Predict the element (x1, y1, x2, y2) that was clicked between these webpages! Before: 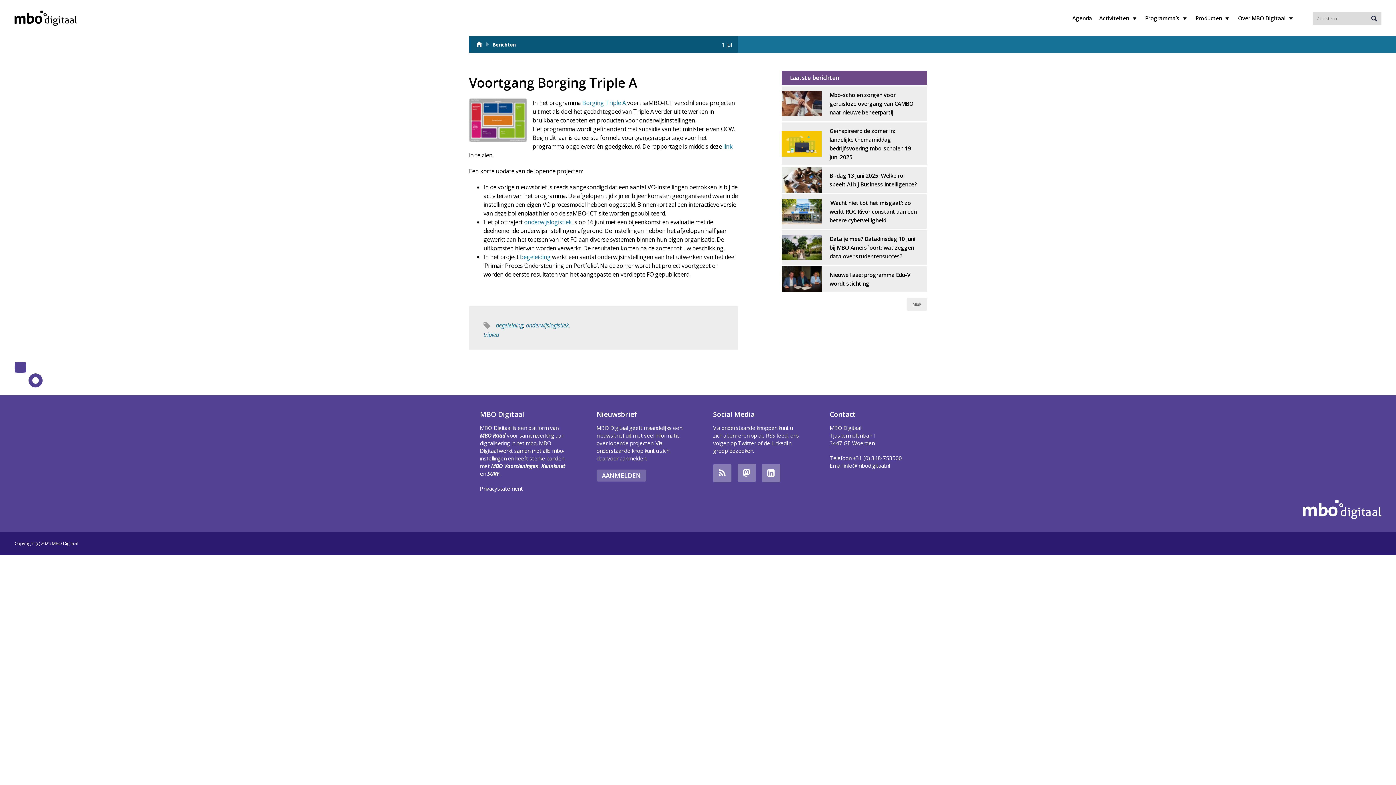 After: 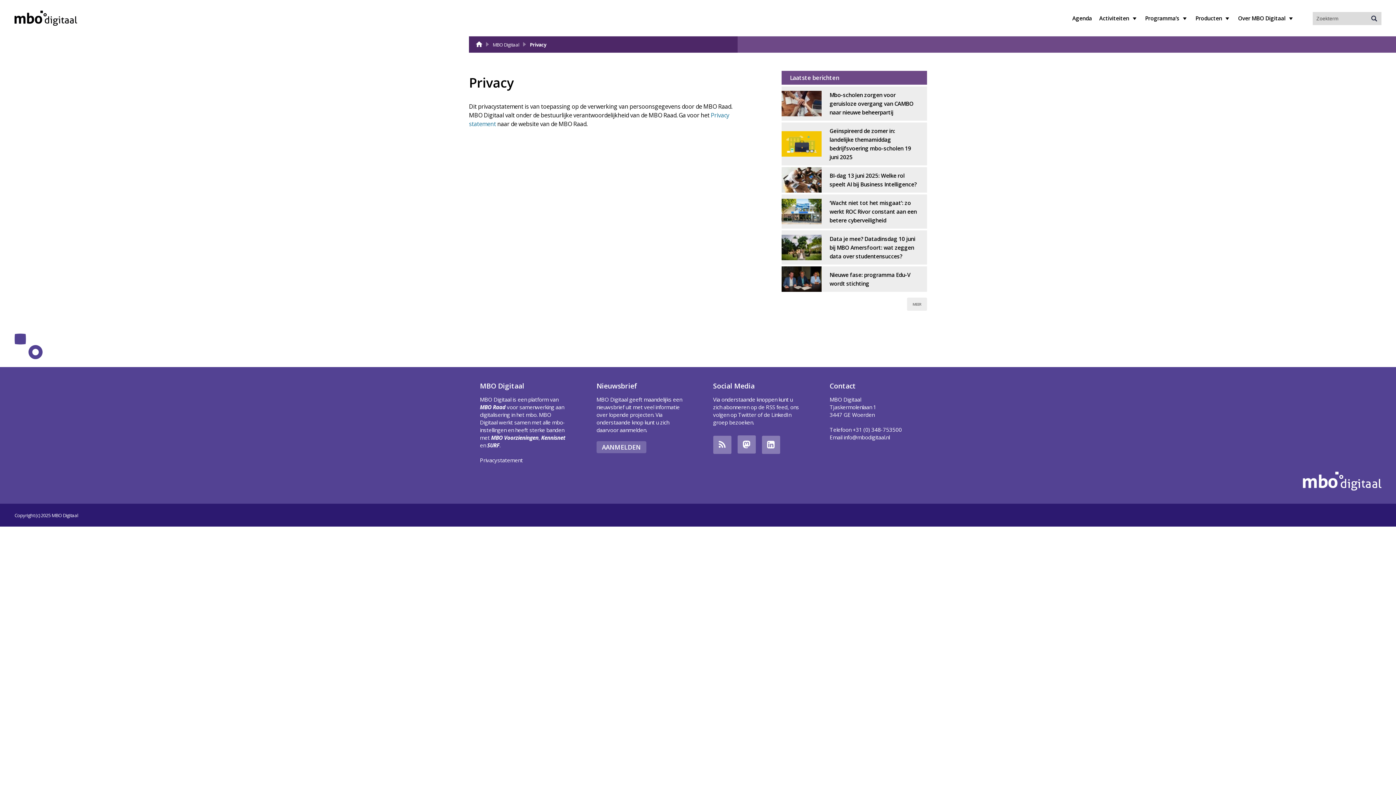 Action: bbox: (480, 484, 522, 492) label: Privacystatement